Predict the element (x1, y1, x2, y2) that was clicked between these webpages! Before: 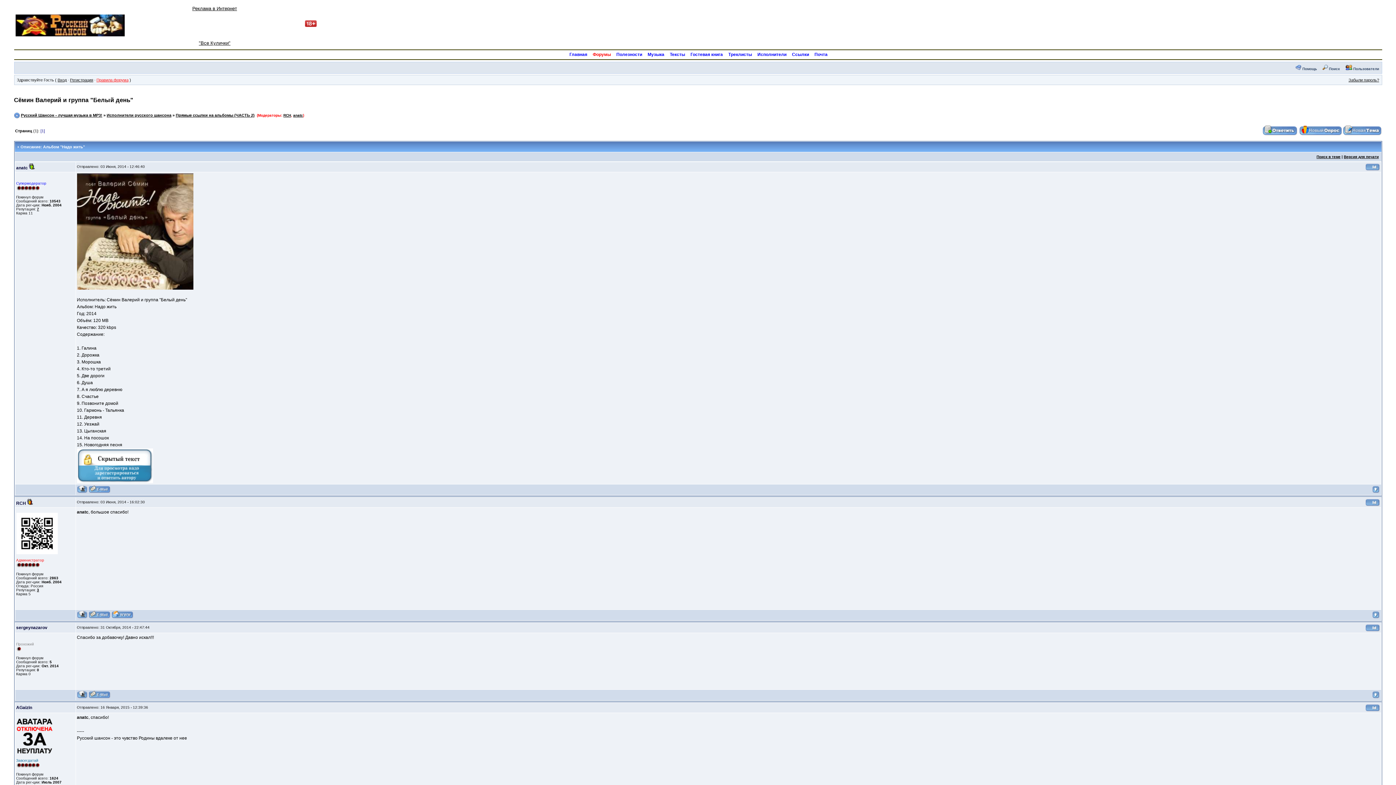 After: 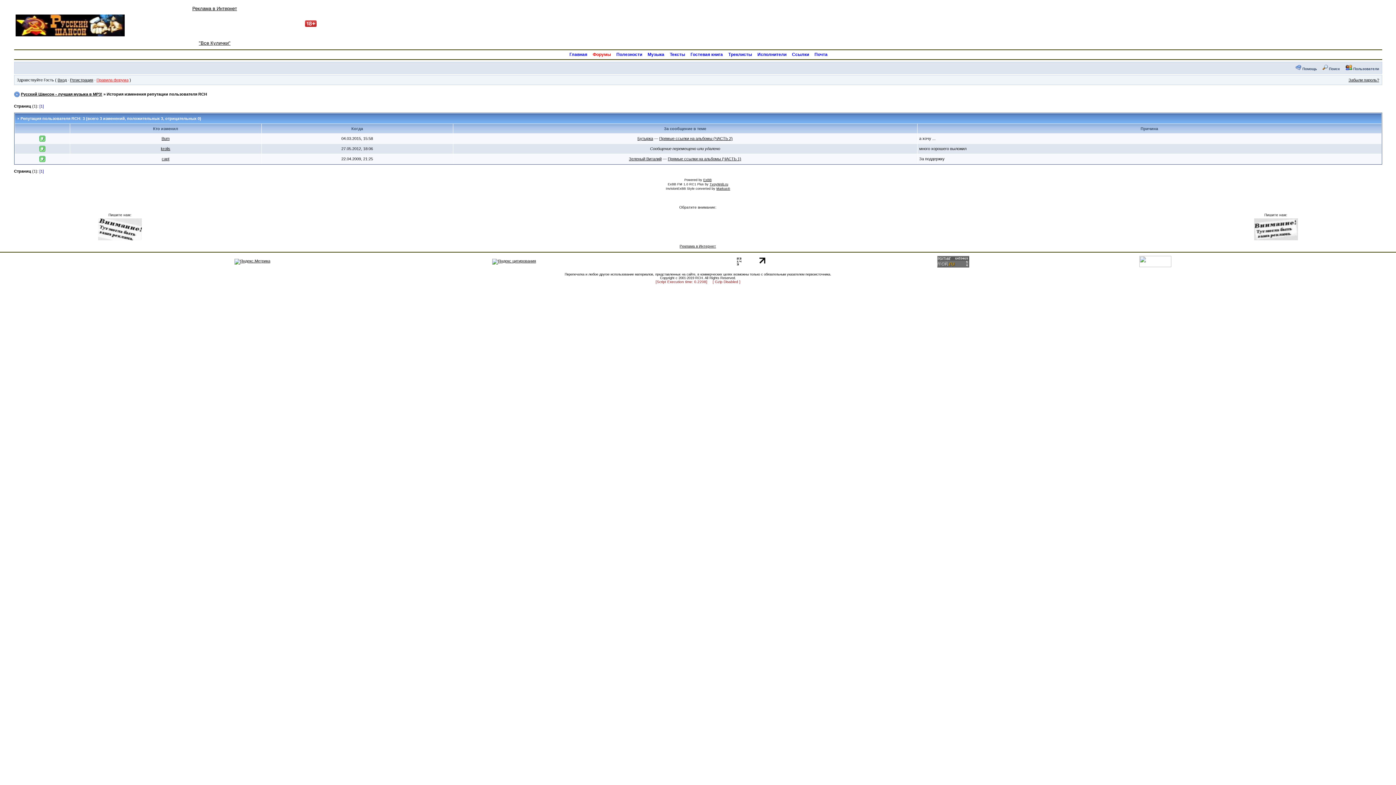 Action: label: 3 bbox: (36, 588, 39, 592)